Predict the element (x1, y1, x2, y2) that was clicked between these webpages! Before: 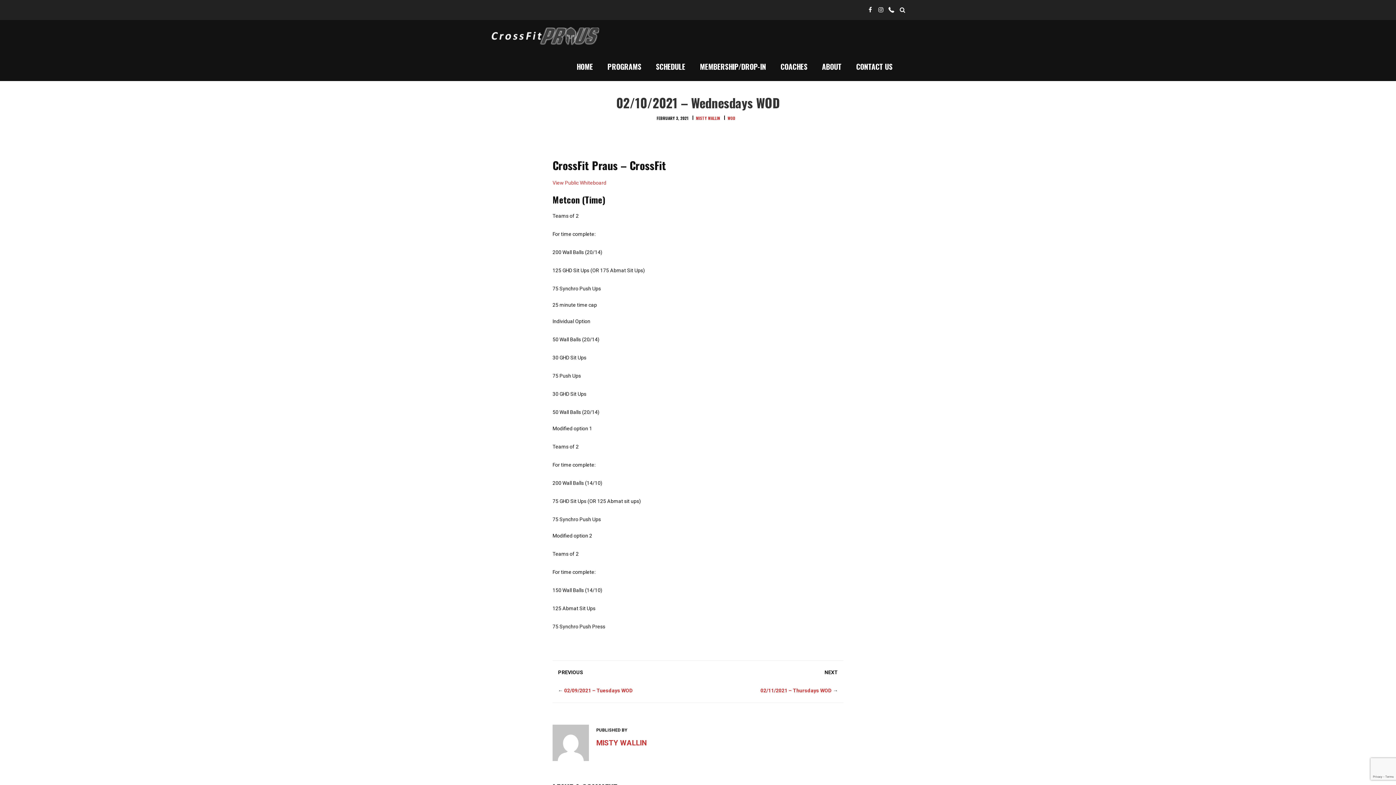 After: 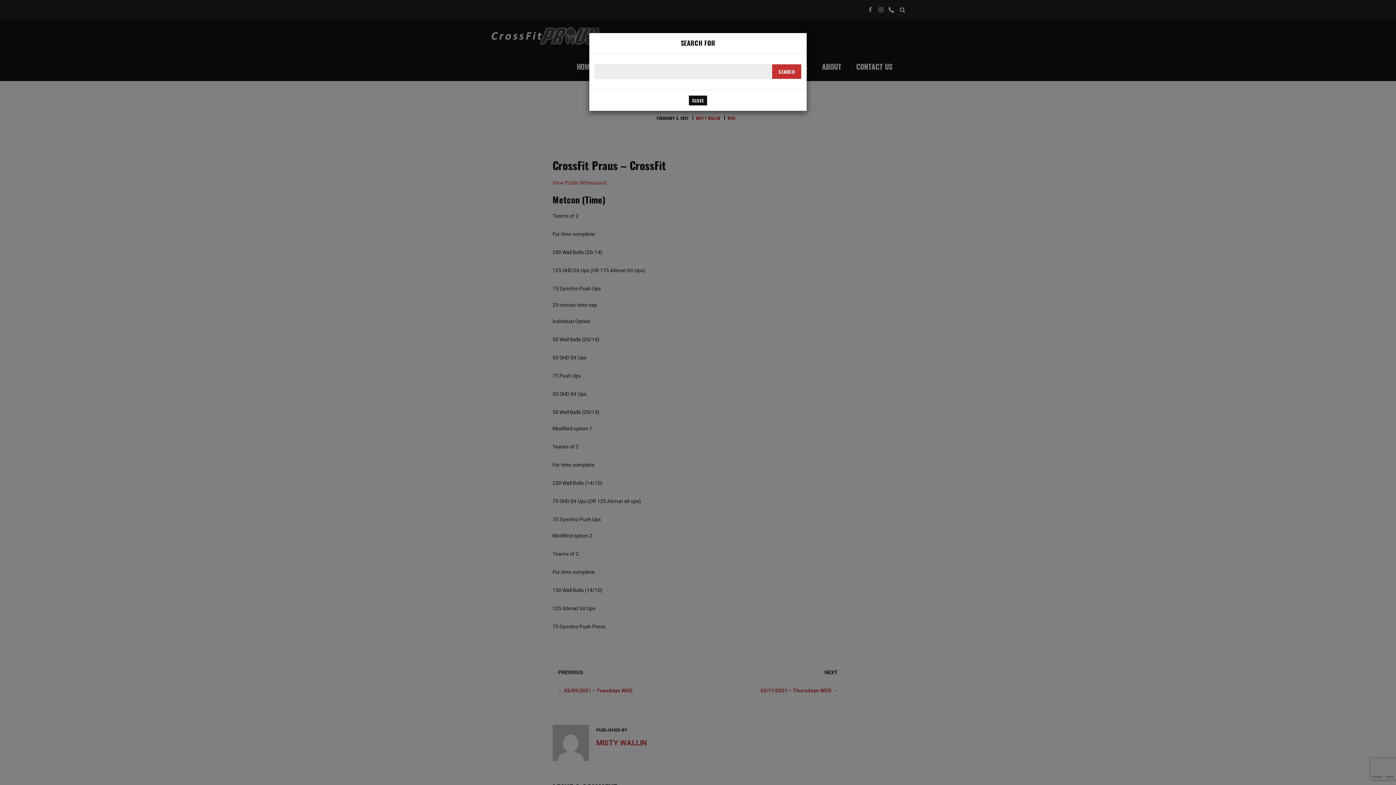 Action: bbox: (900, 3, 905, 16)